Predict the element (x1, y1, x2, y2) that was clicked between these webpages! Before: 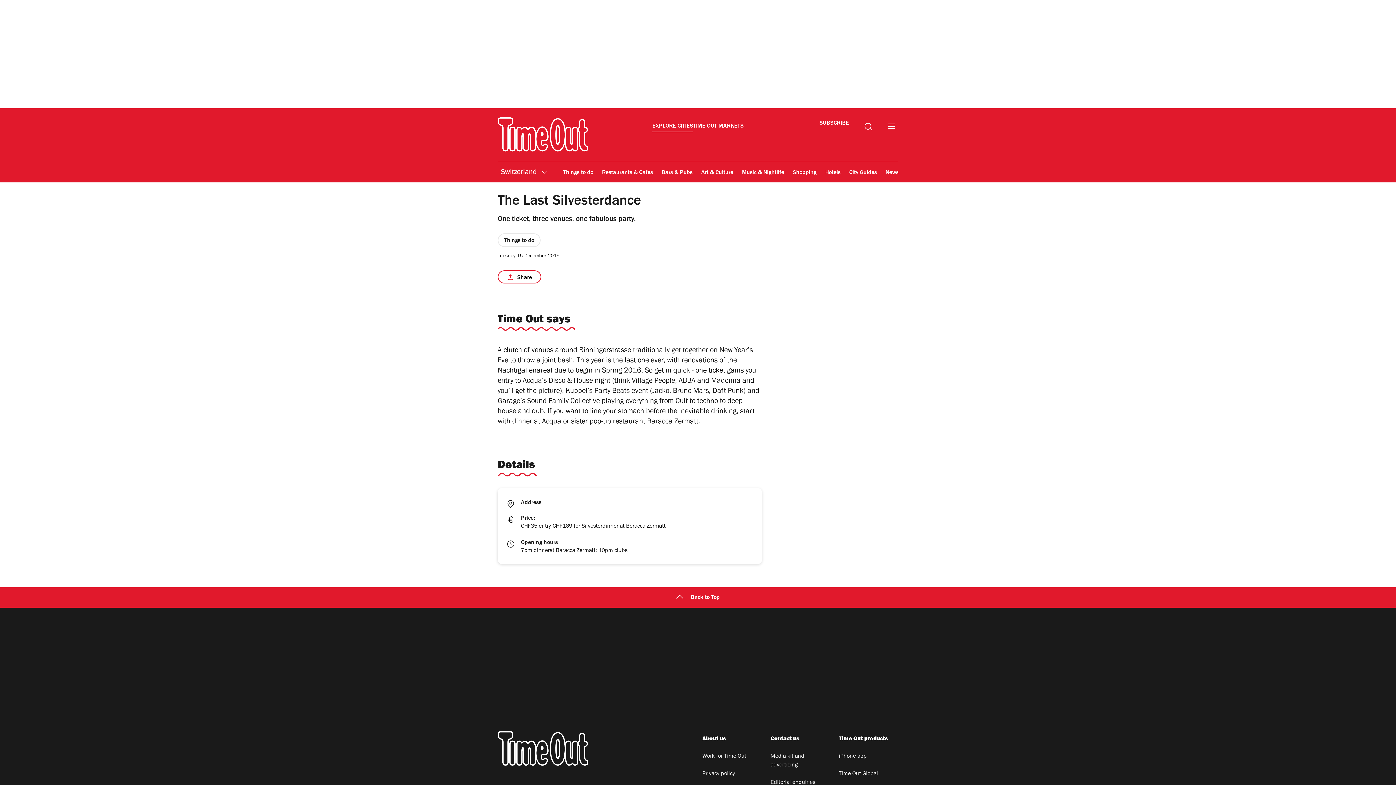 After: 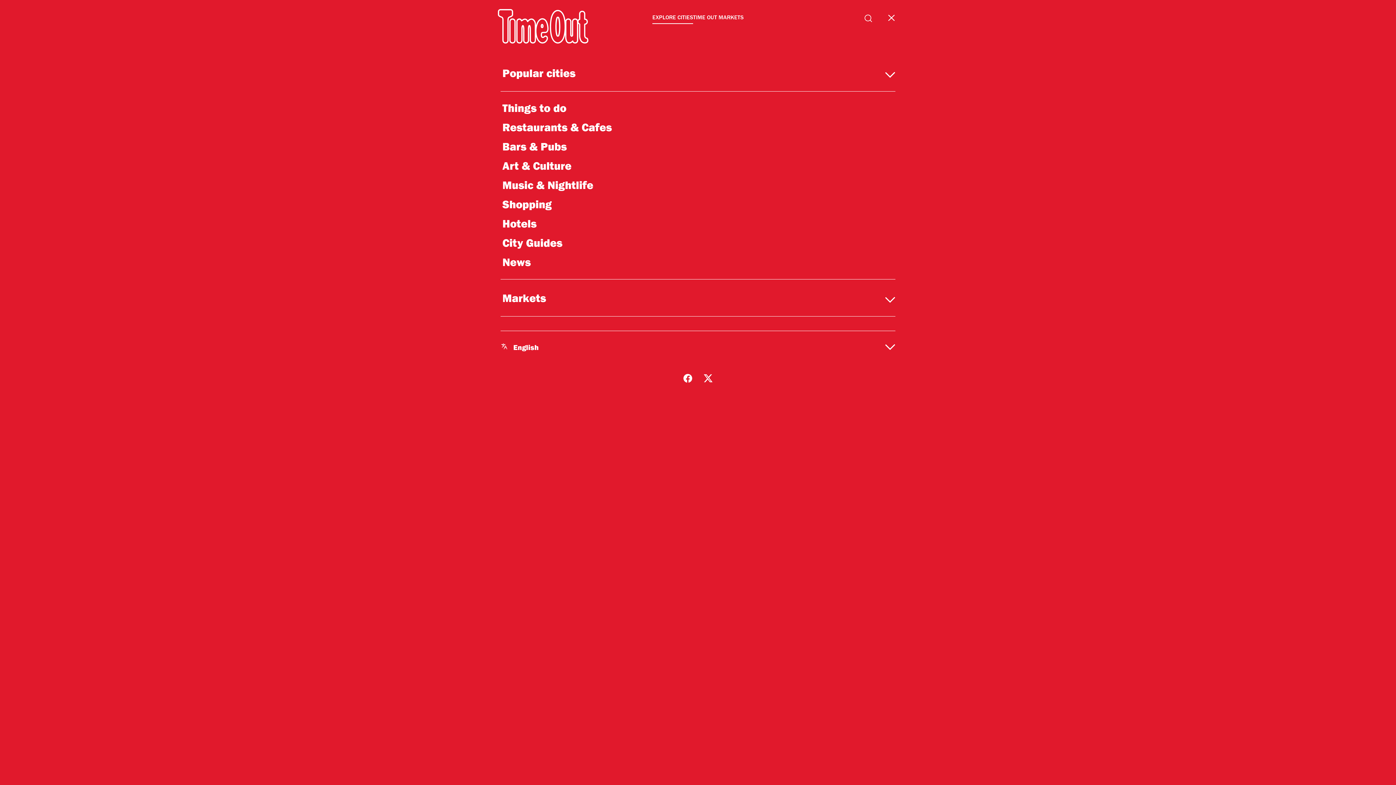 Action: bbox: (888, 123, 895, 132)